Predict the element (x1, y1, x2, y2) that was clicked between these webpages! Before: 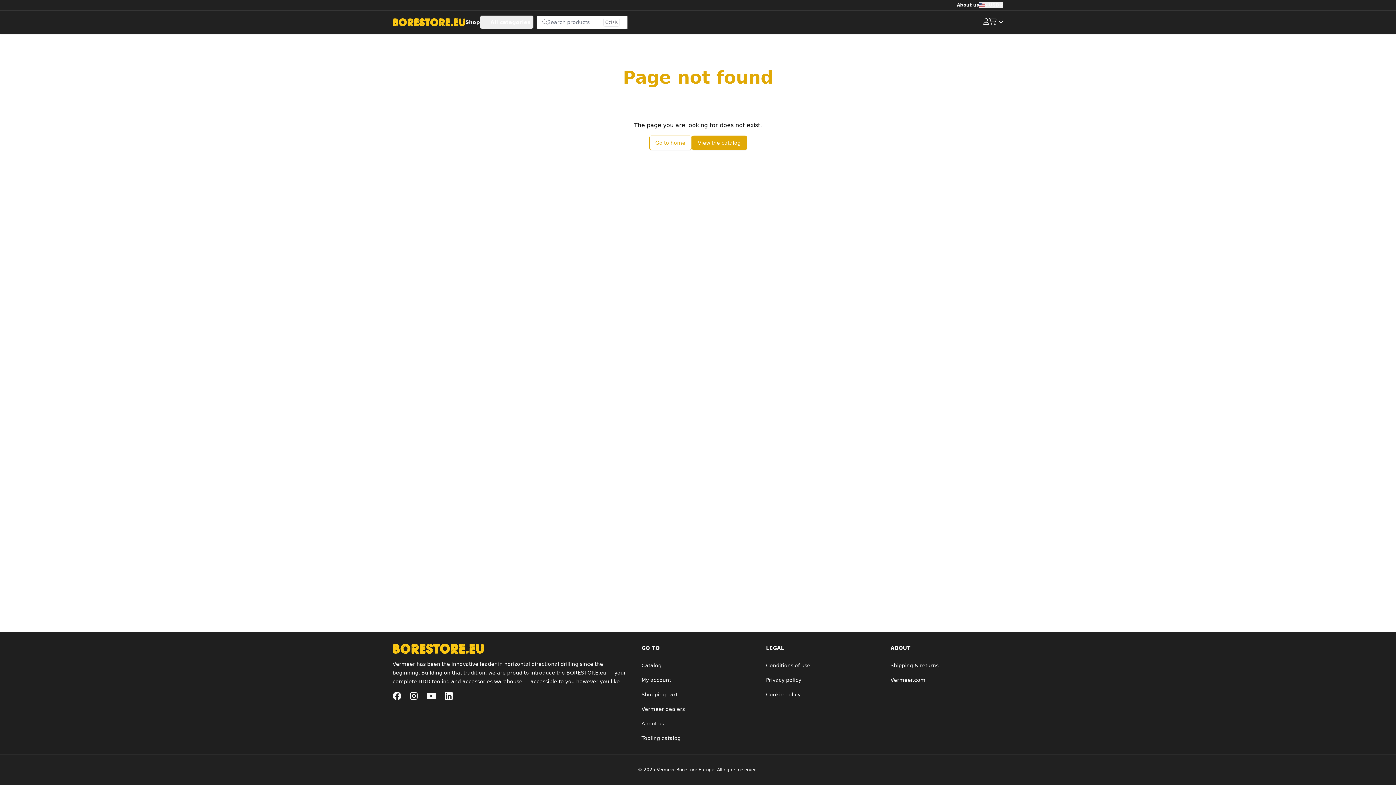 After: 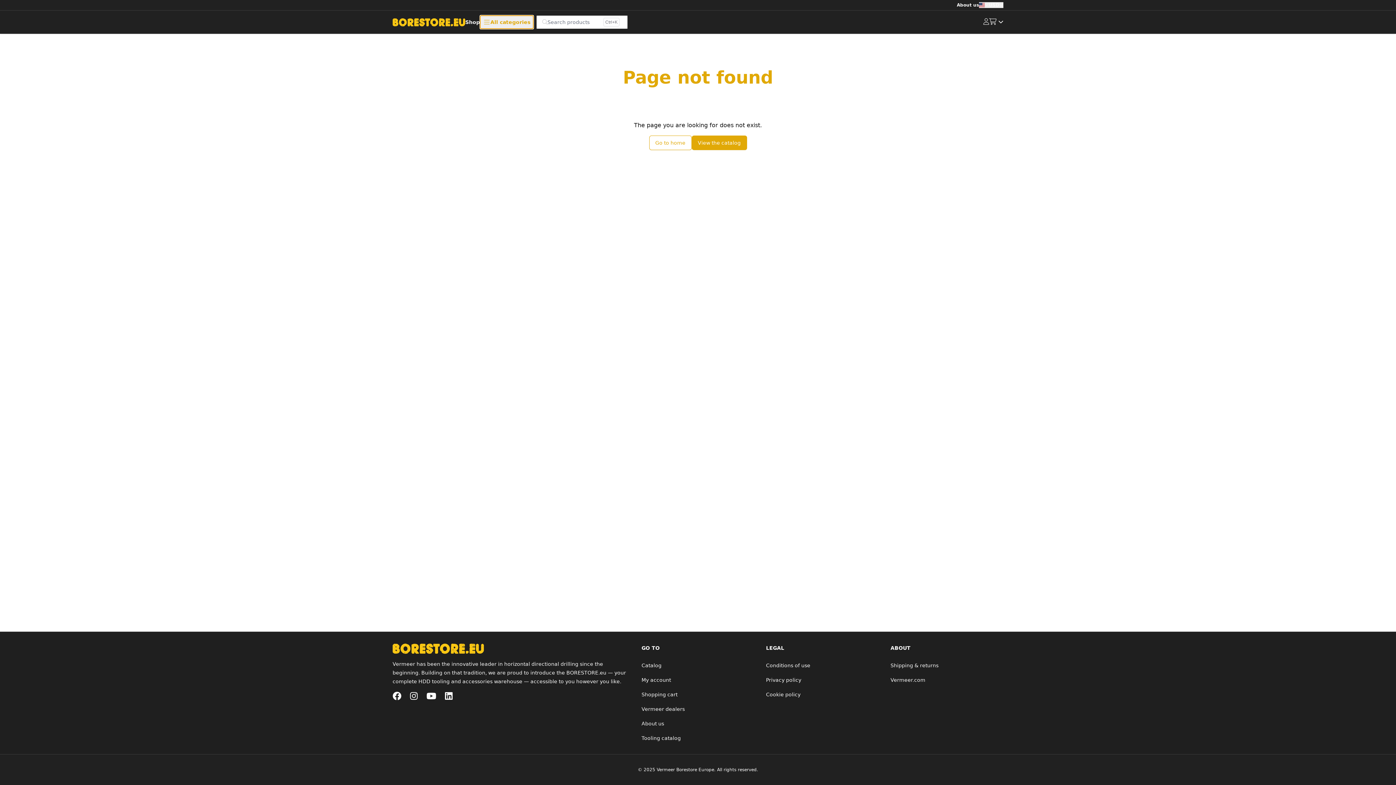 Action: label: All categories bbox: (480, 15, 533, 29)